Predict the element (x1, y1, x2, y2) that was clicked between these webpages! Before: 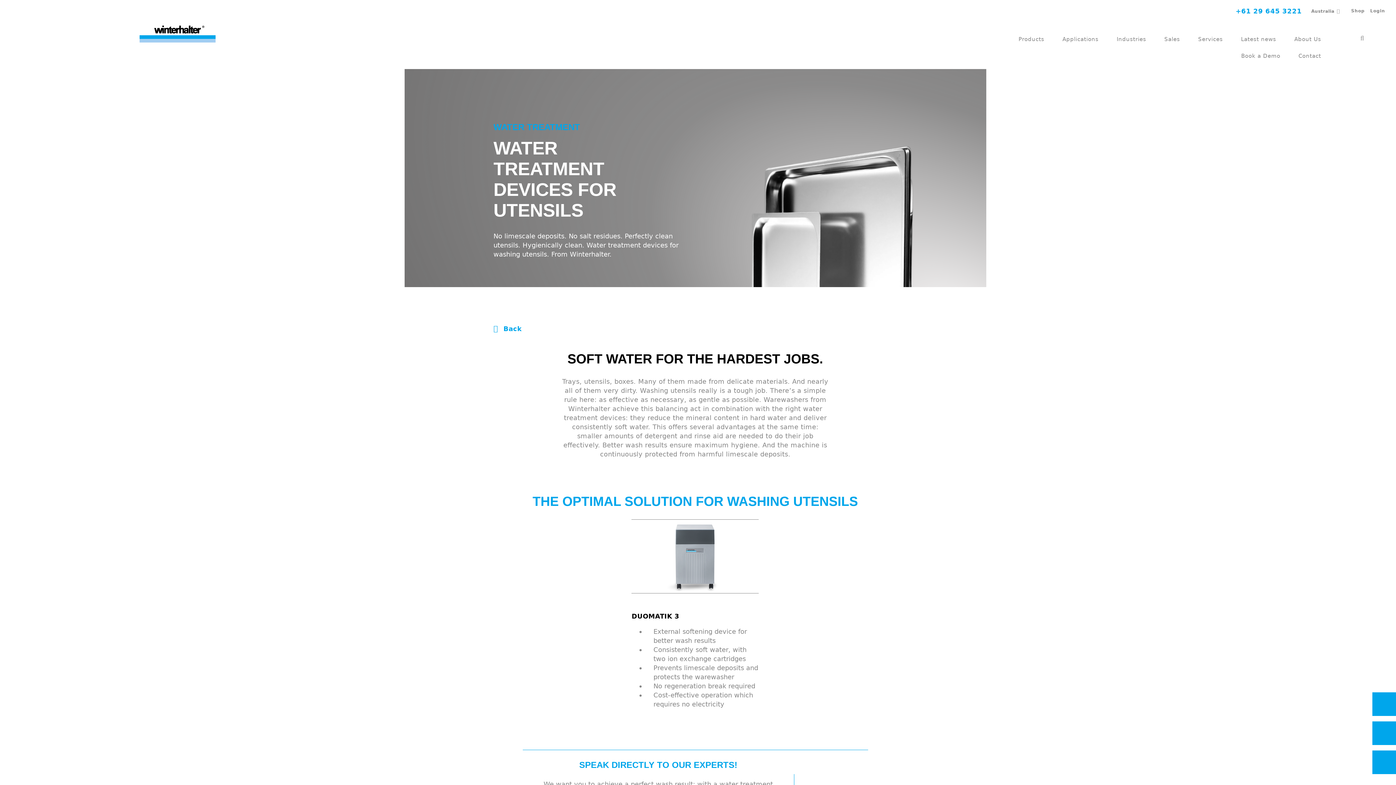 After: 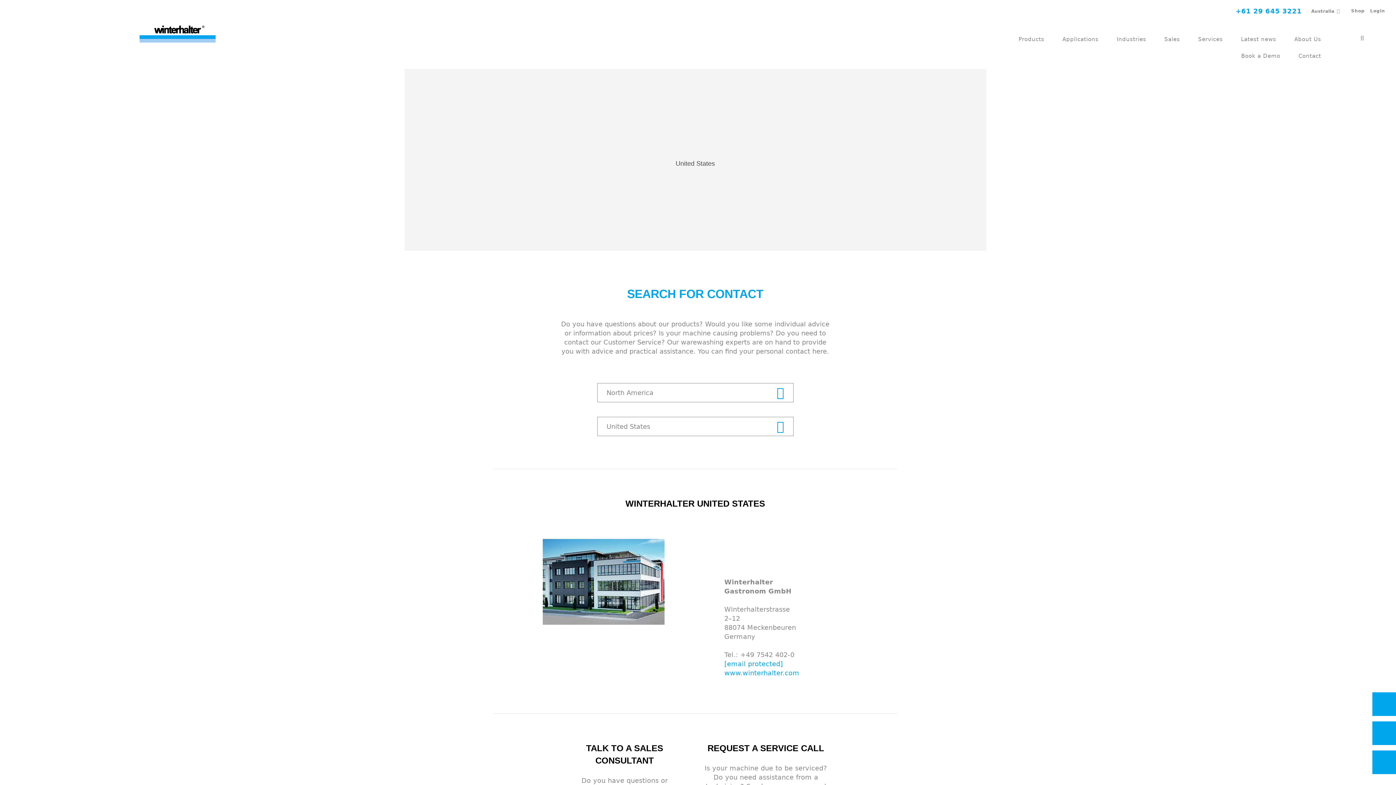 Action: bbox: (1372, 721, 1396, 745)